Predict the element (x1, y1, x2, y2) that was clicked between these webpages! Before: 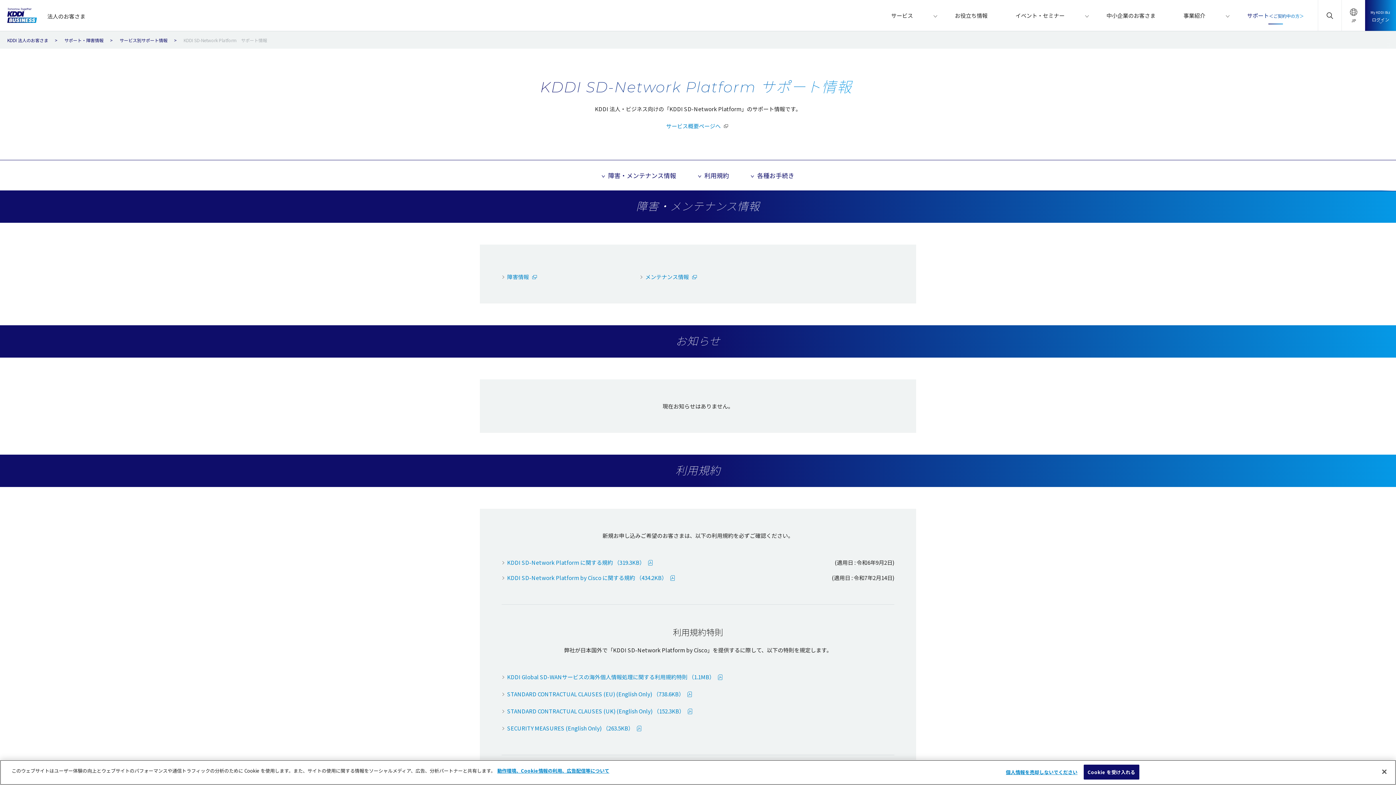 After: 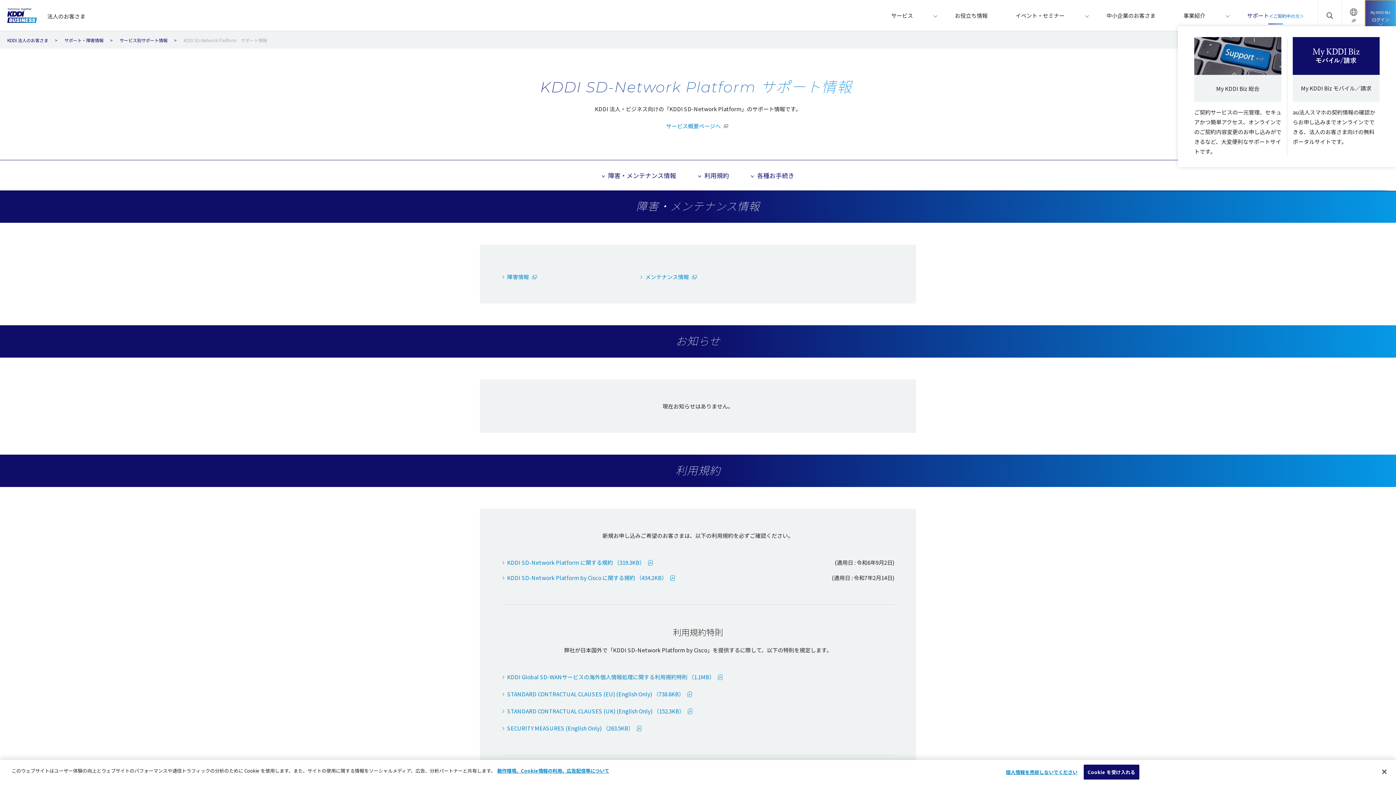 Action: bbox: (1365, 0, 1396, 30) label: My KDDI Biz
ログイン